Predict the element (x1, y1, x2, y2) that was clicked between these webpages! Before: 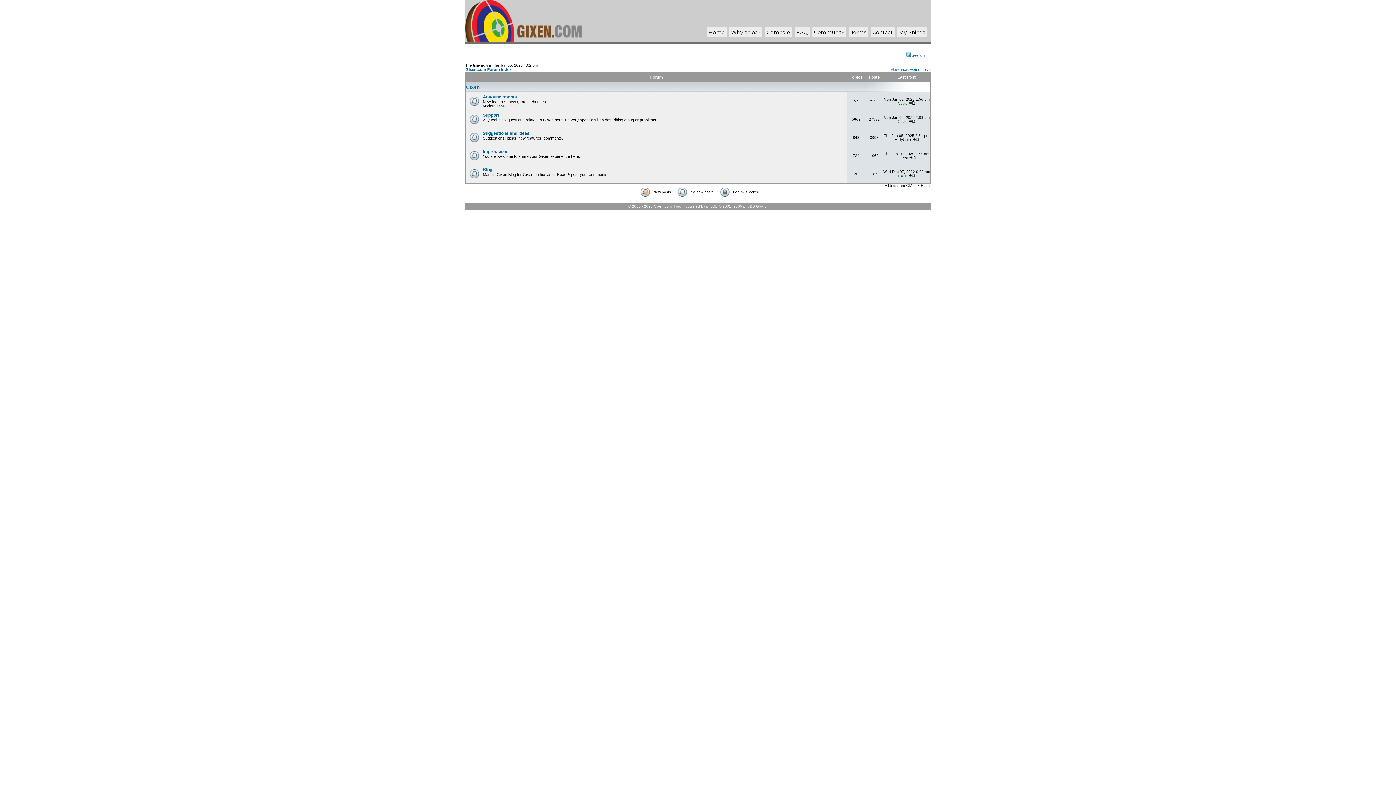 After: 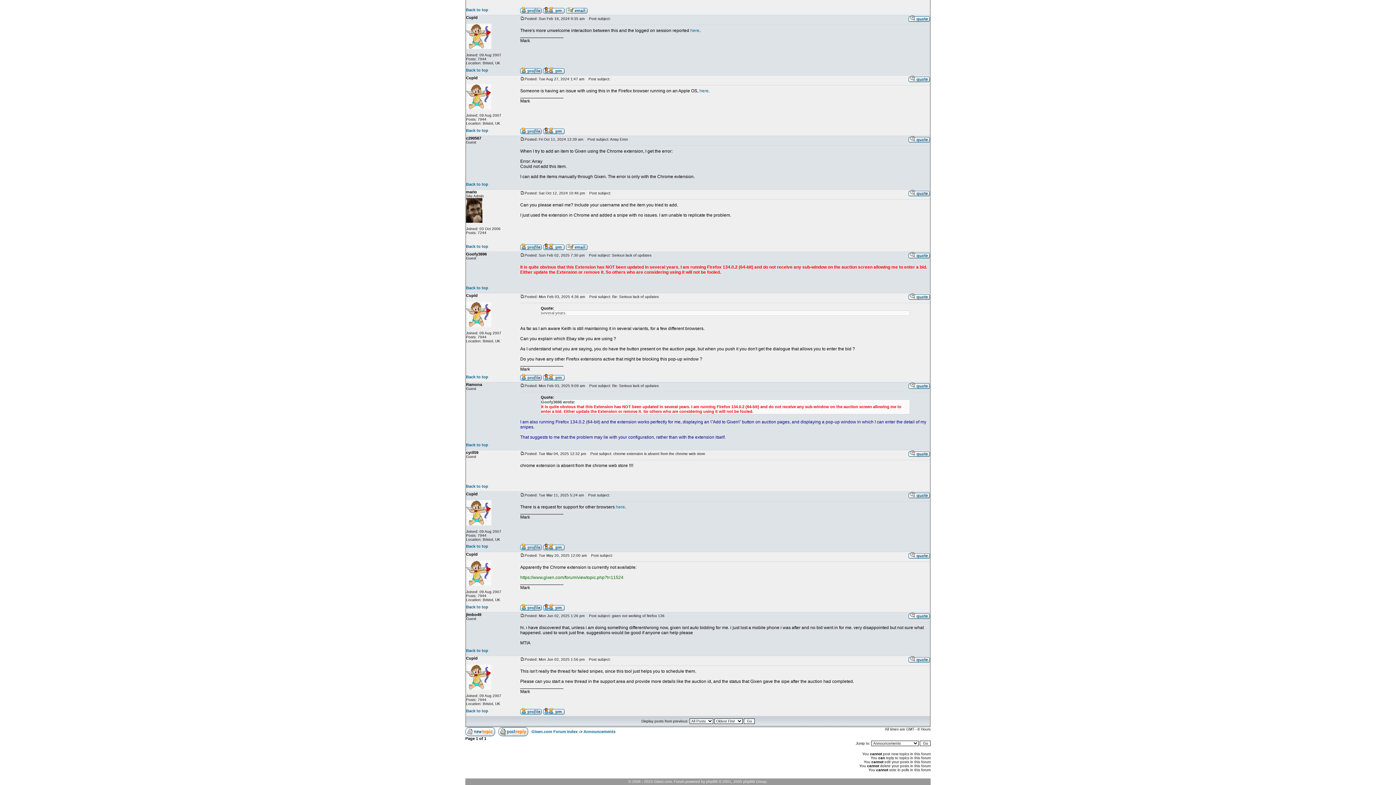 Action: bbox: (909, 101, 915, 105)